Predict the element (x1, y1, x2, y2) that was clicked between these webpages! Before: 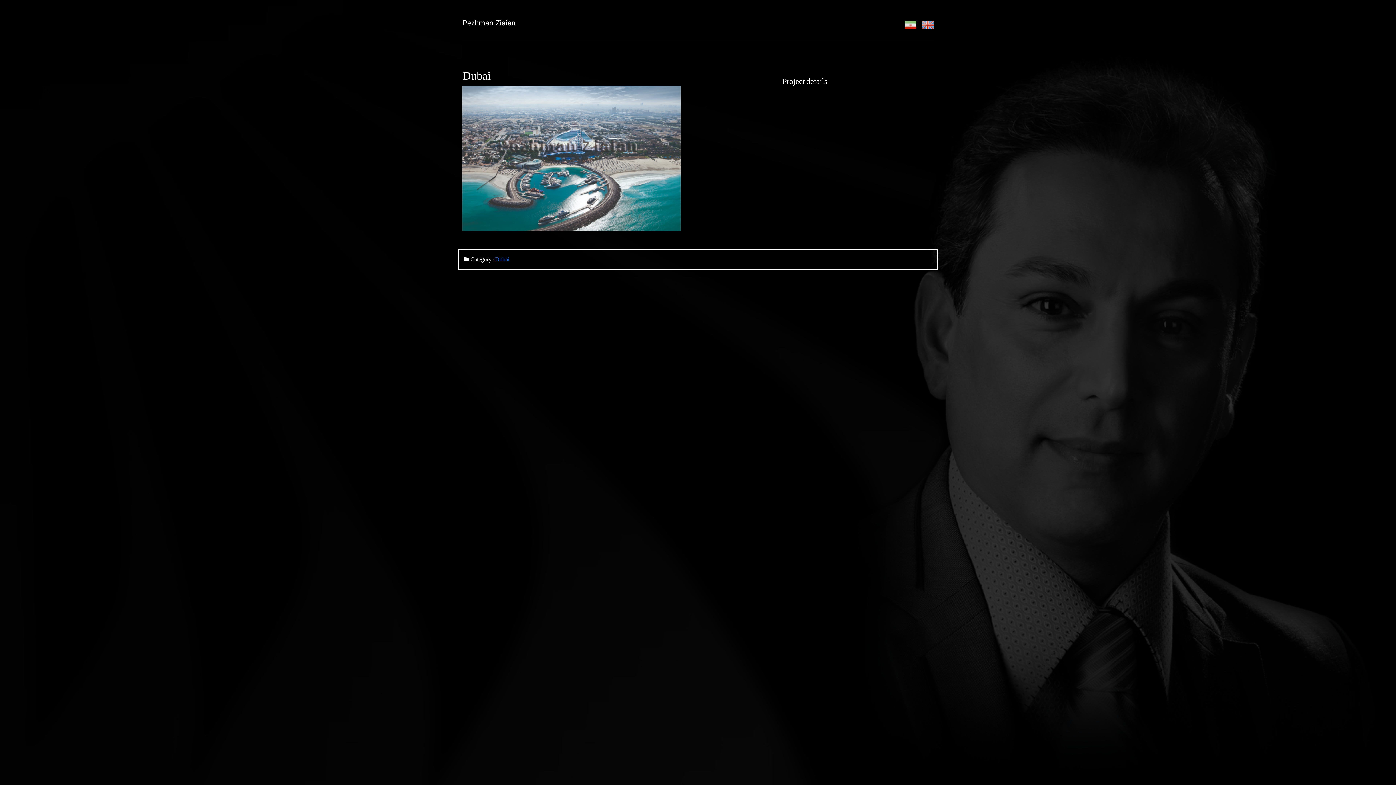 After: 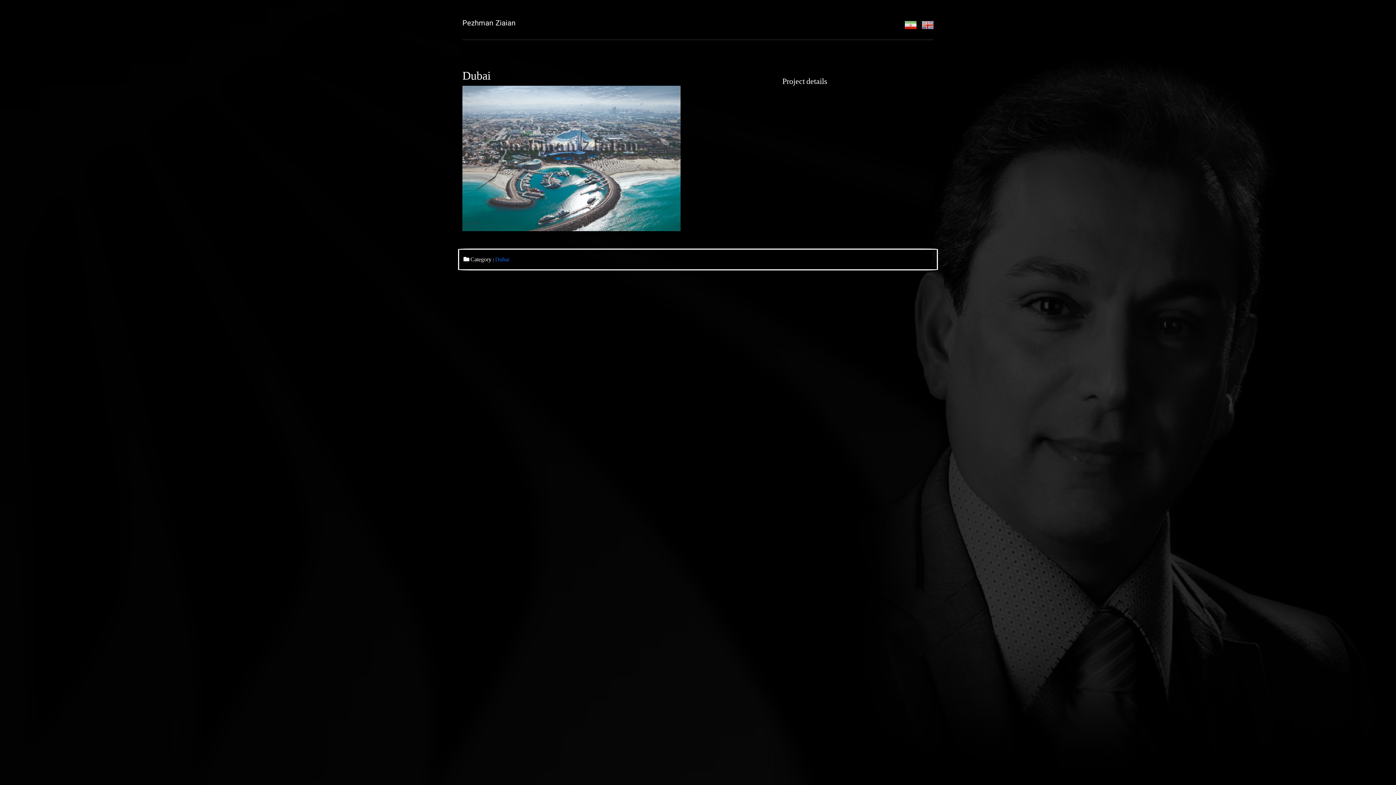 Action: bbox: (922, 21, 933, 29)